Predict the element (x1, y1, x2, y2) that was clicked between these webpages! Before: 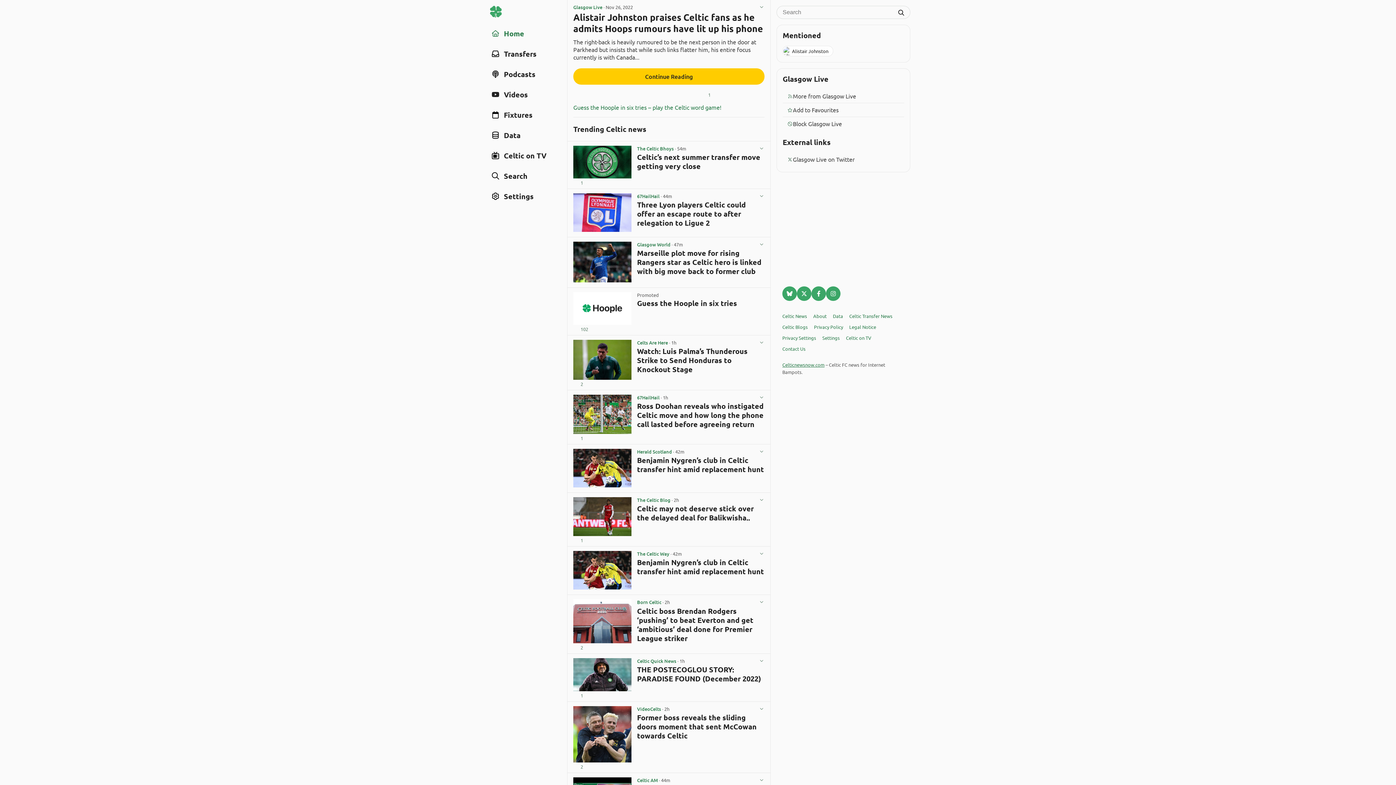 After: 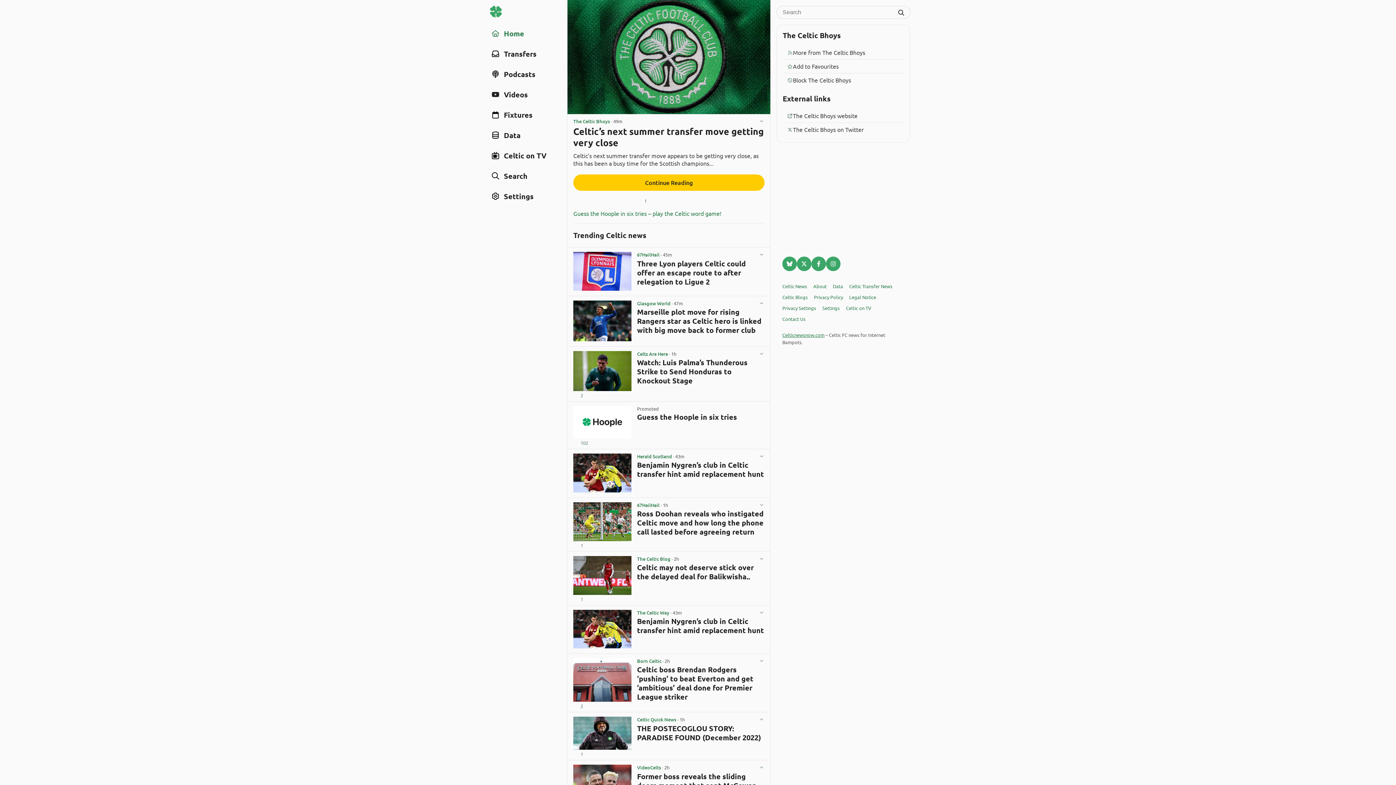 Action: bbox: (637, 152, 760, 170) label: Celtic’s next summer transfer move getting very close